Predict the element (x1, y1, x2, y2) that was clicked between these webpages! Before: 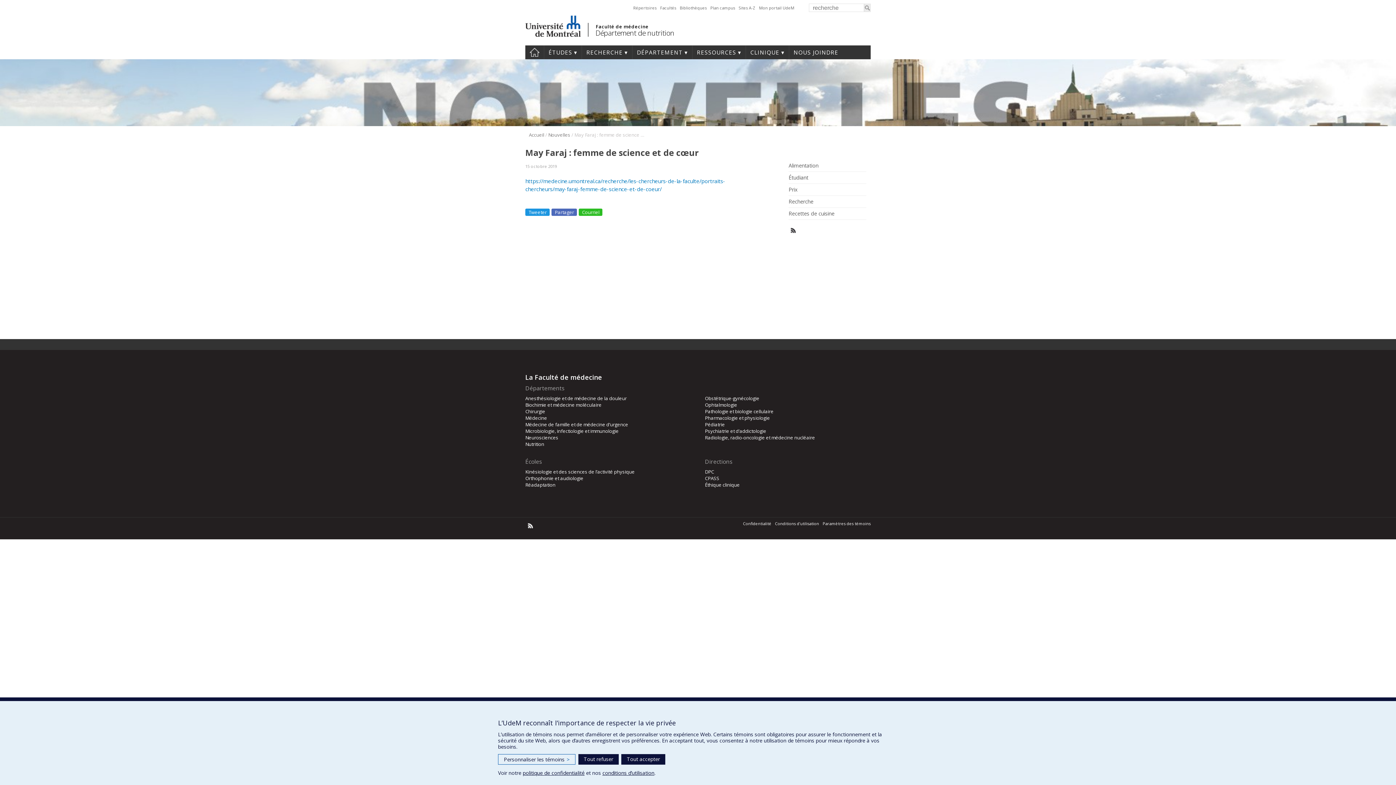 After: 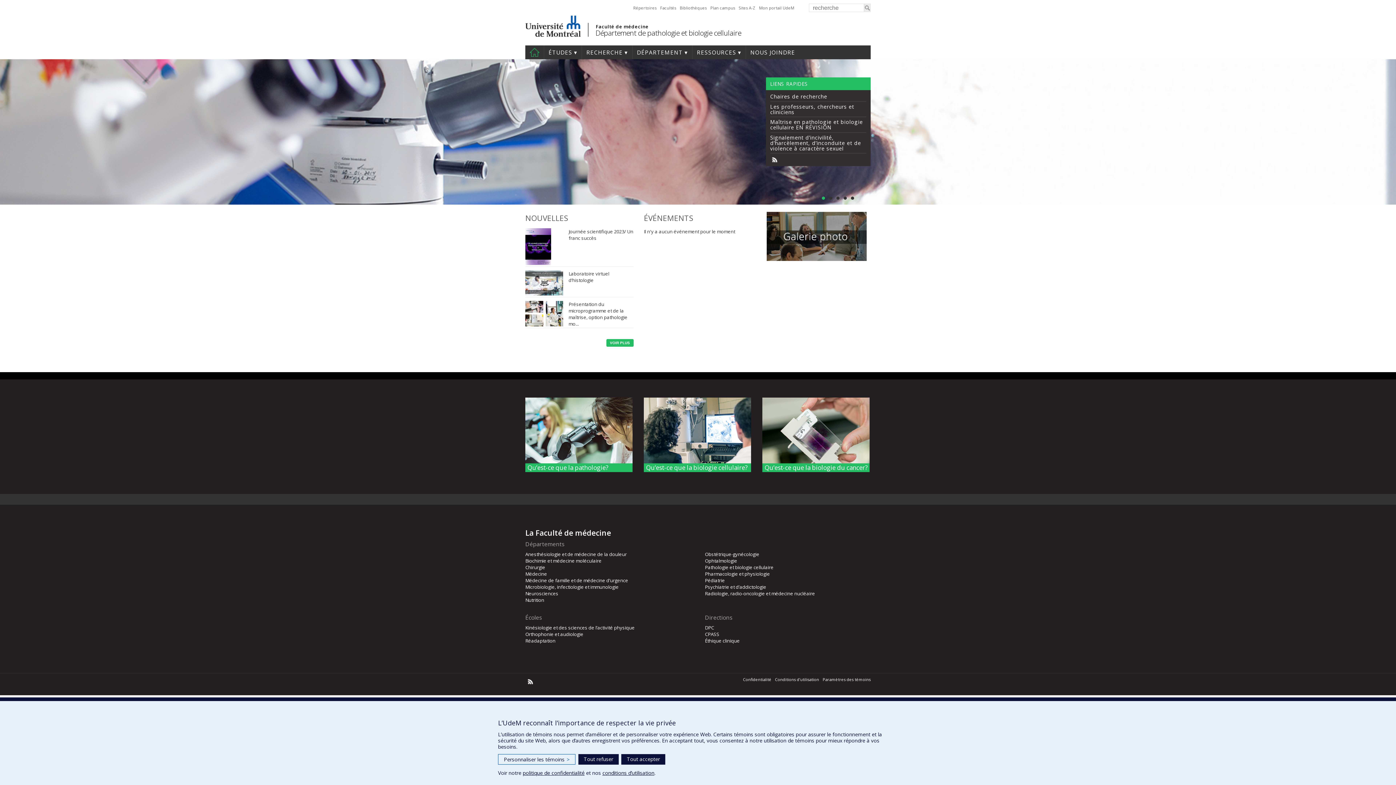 Action: label: Pathologie et biologie cellulaire bbox: (705, 408, 870, 414)